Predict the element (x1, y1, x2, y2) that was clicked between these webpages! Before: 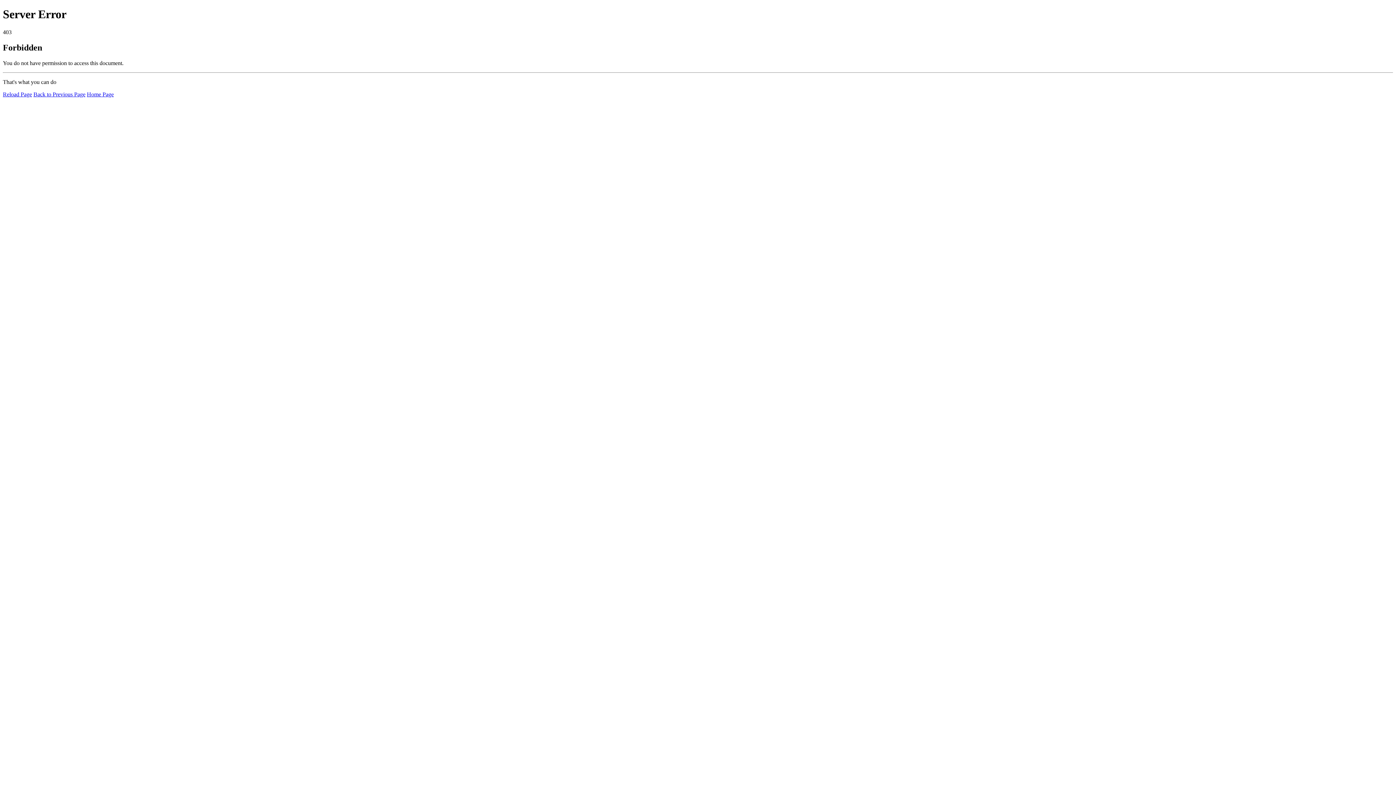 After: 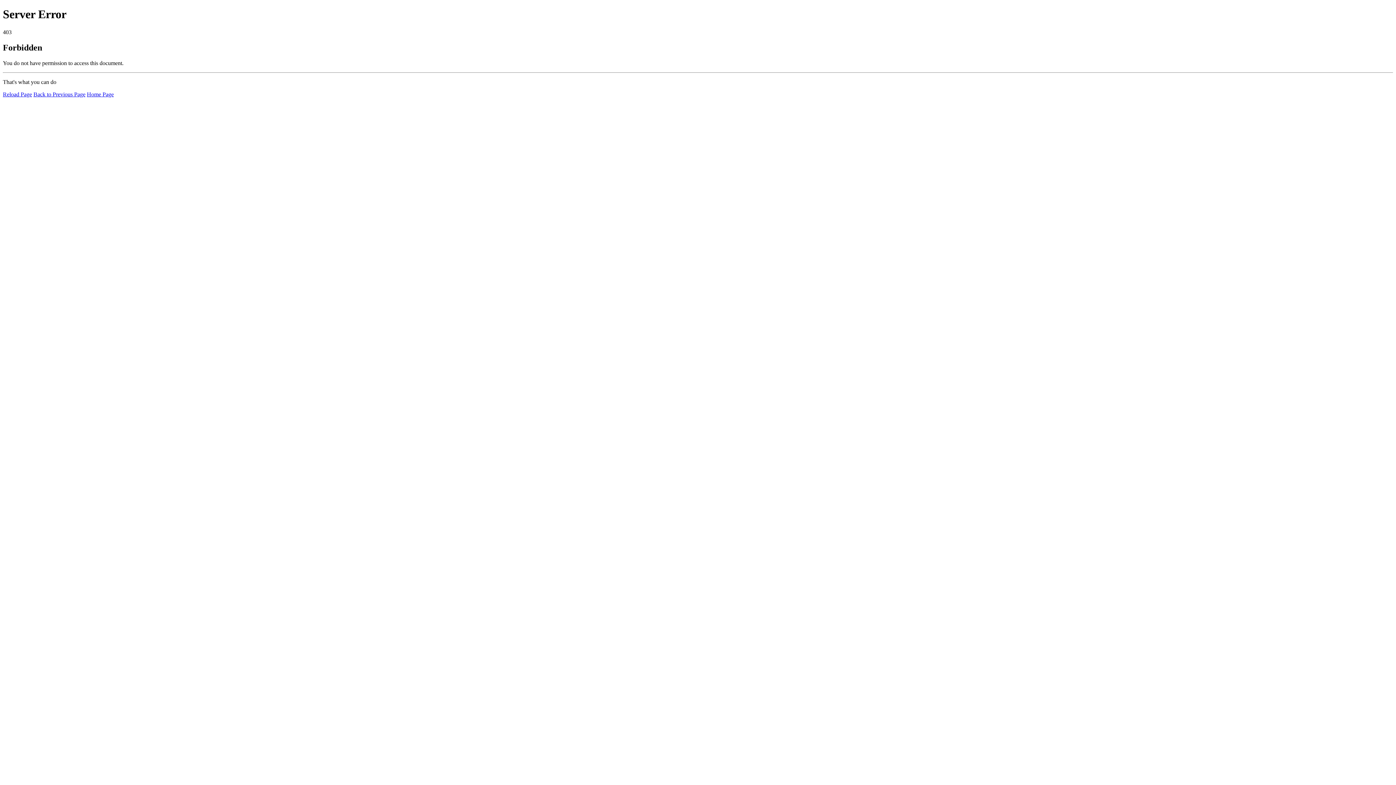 Action: bbox: (86, 91, 113, 97) label: Home Page